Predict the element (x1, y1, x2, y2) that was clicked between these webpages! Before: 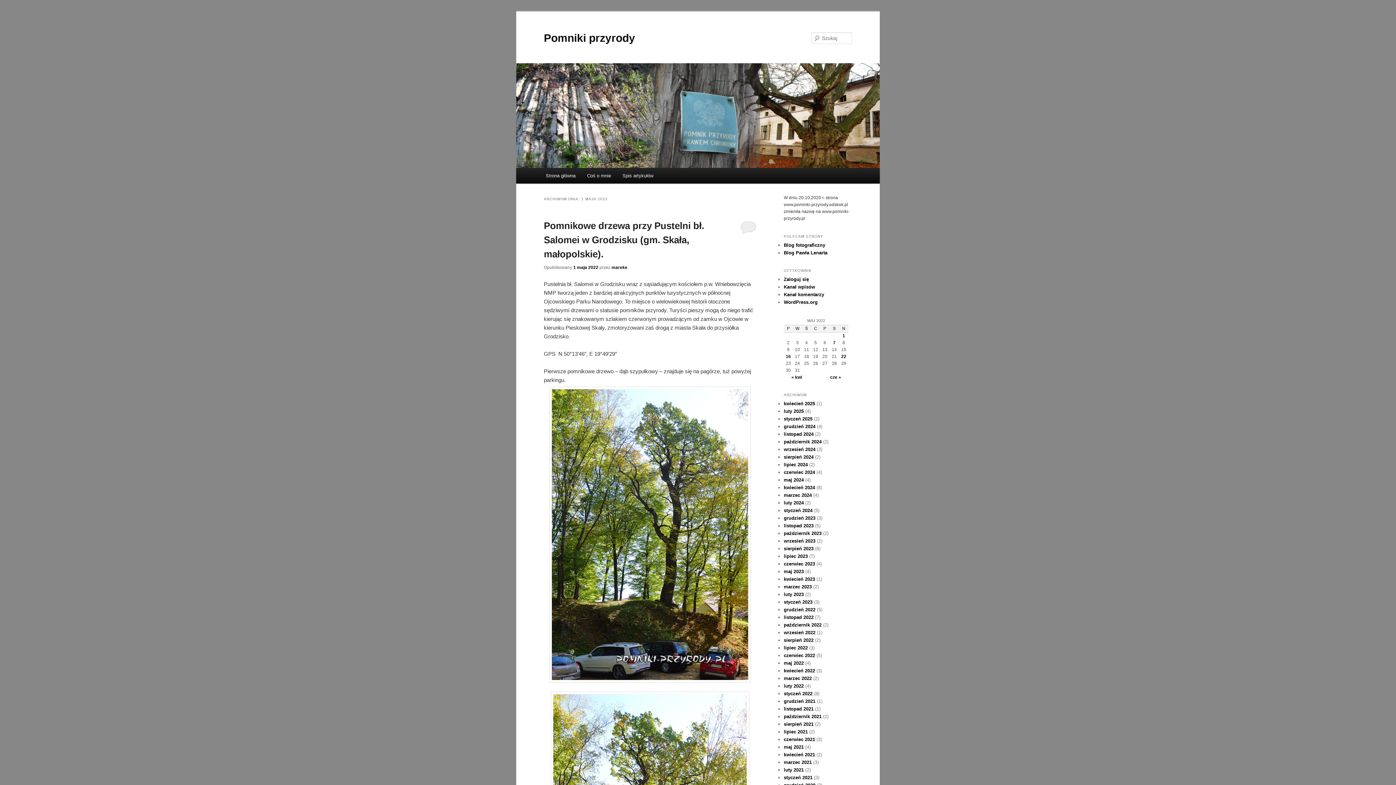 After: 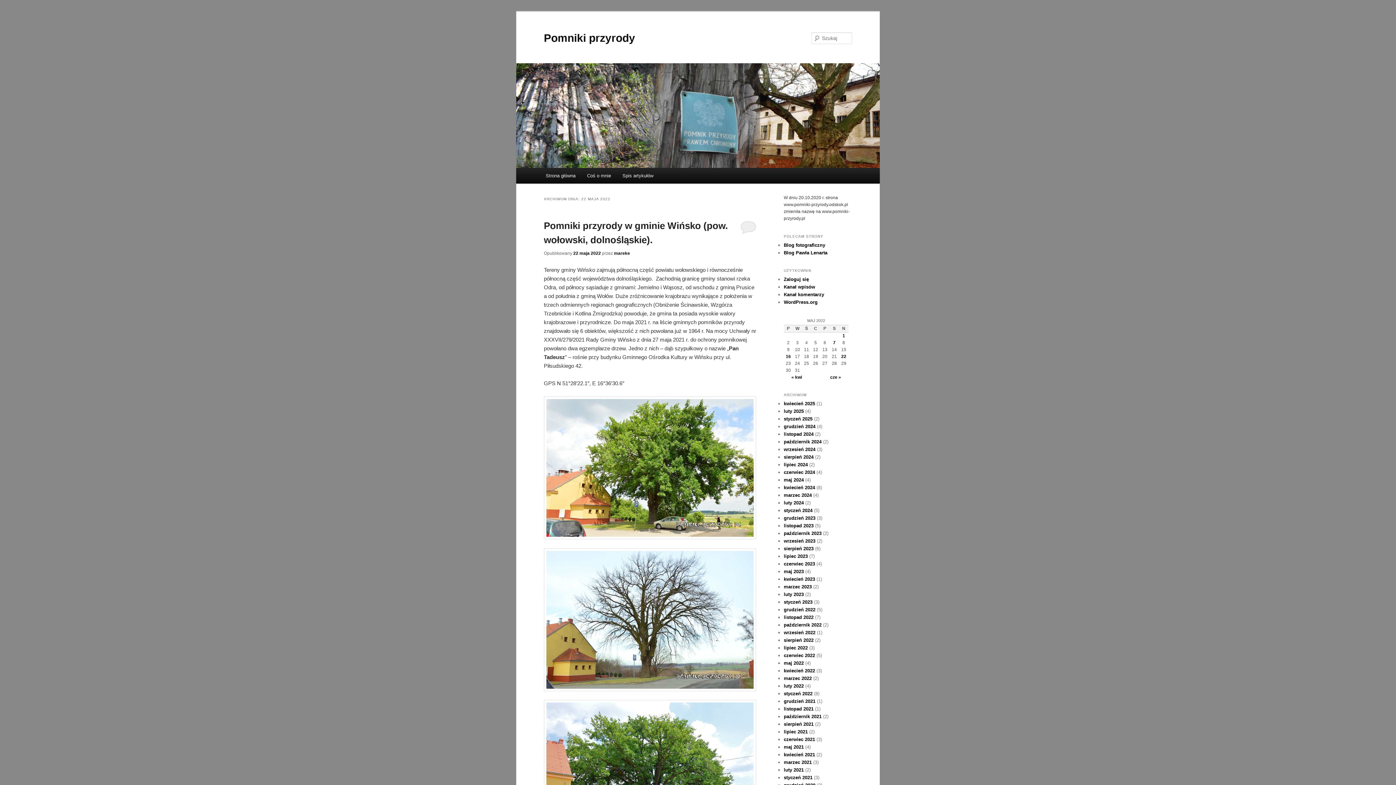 Action: bbox: (841, 354, 846, 359) label: Wpisy opublikowane dnia 2022-05-22